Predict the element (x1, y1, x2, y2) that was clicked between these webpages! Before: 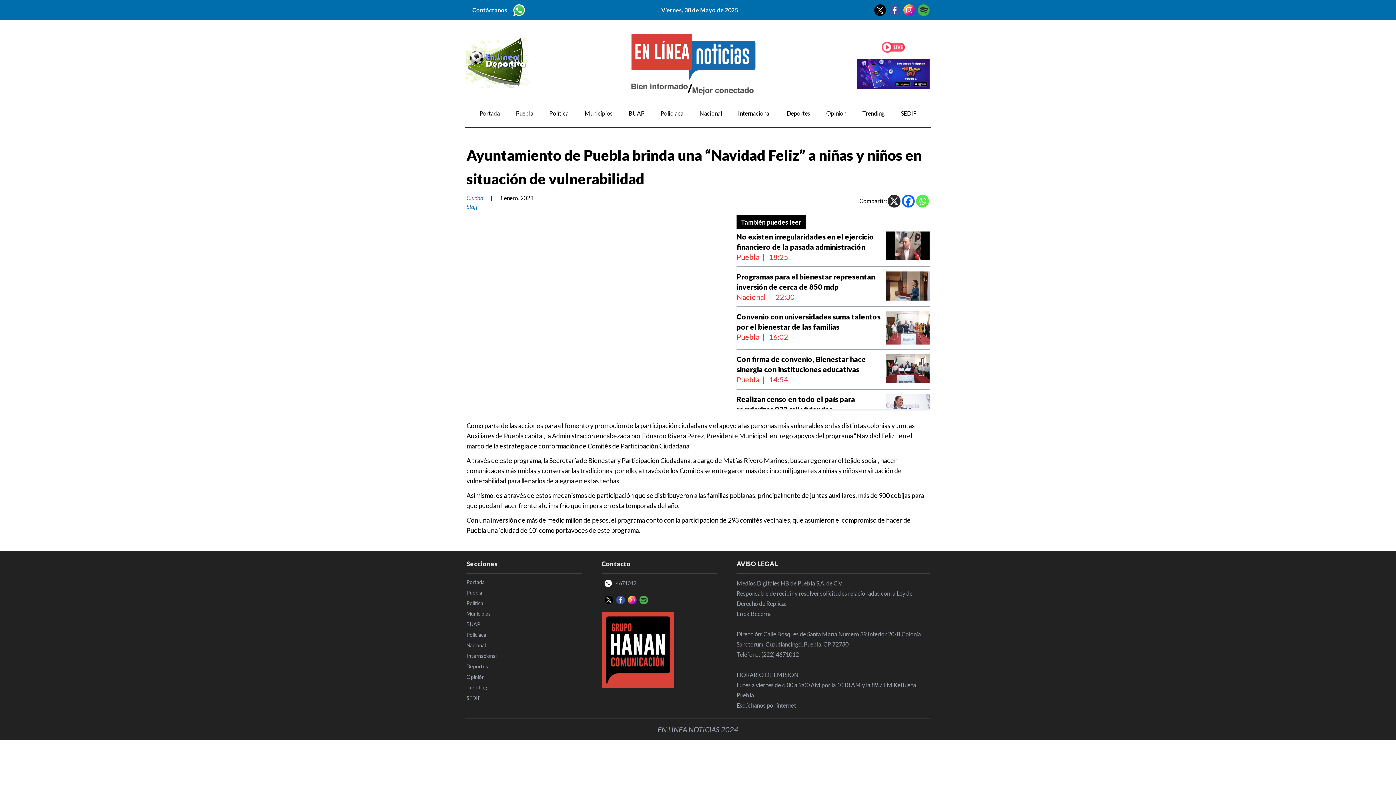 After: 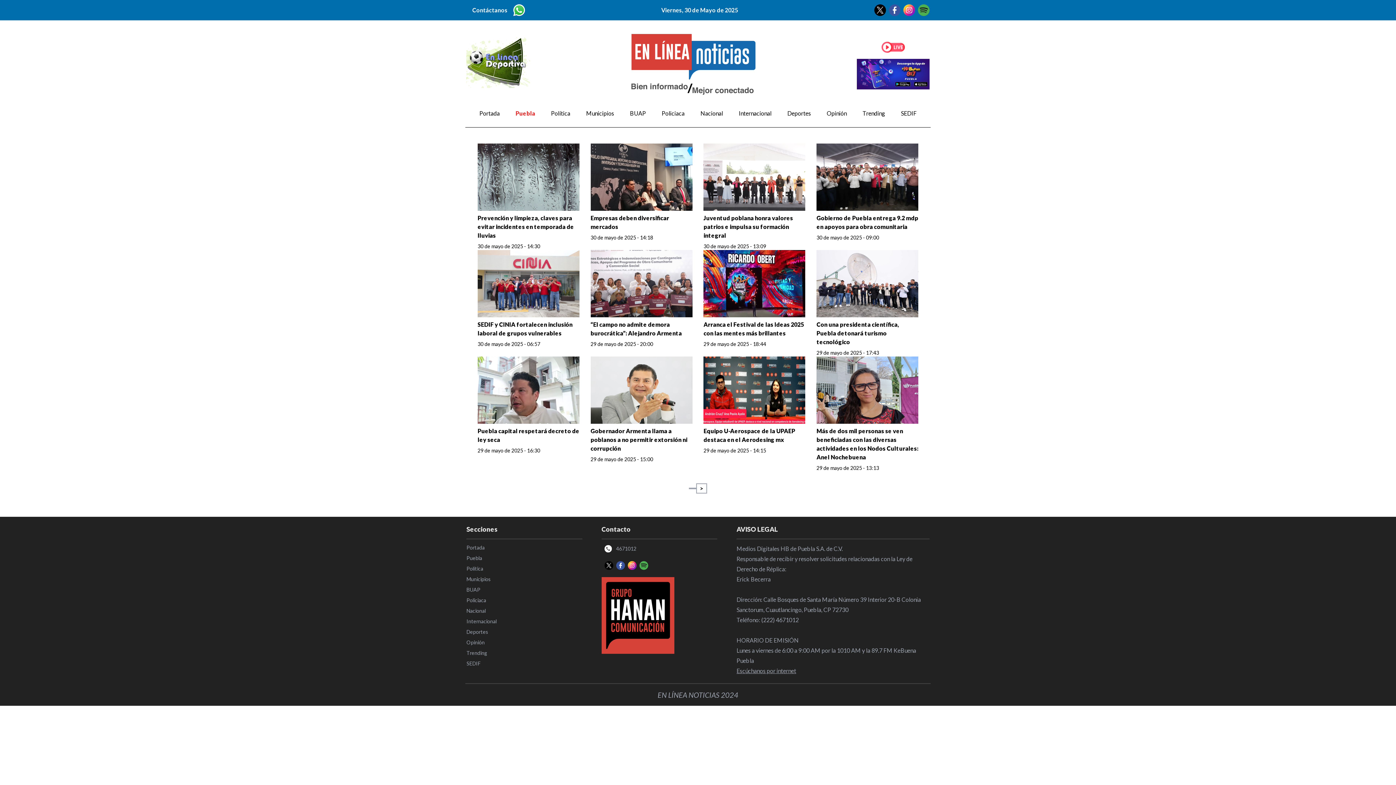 Action: label: Puebla bbox: (516, 109, 533, 116)